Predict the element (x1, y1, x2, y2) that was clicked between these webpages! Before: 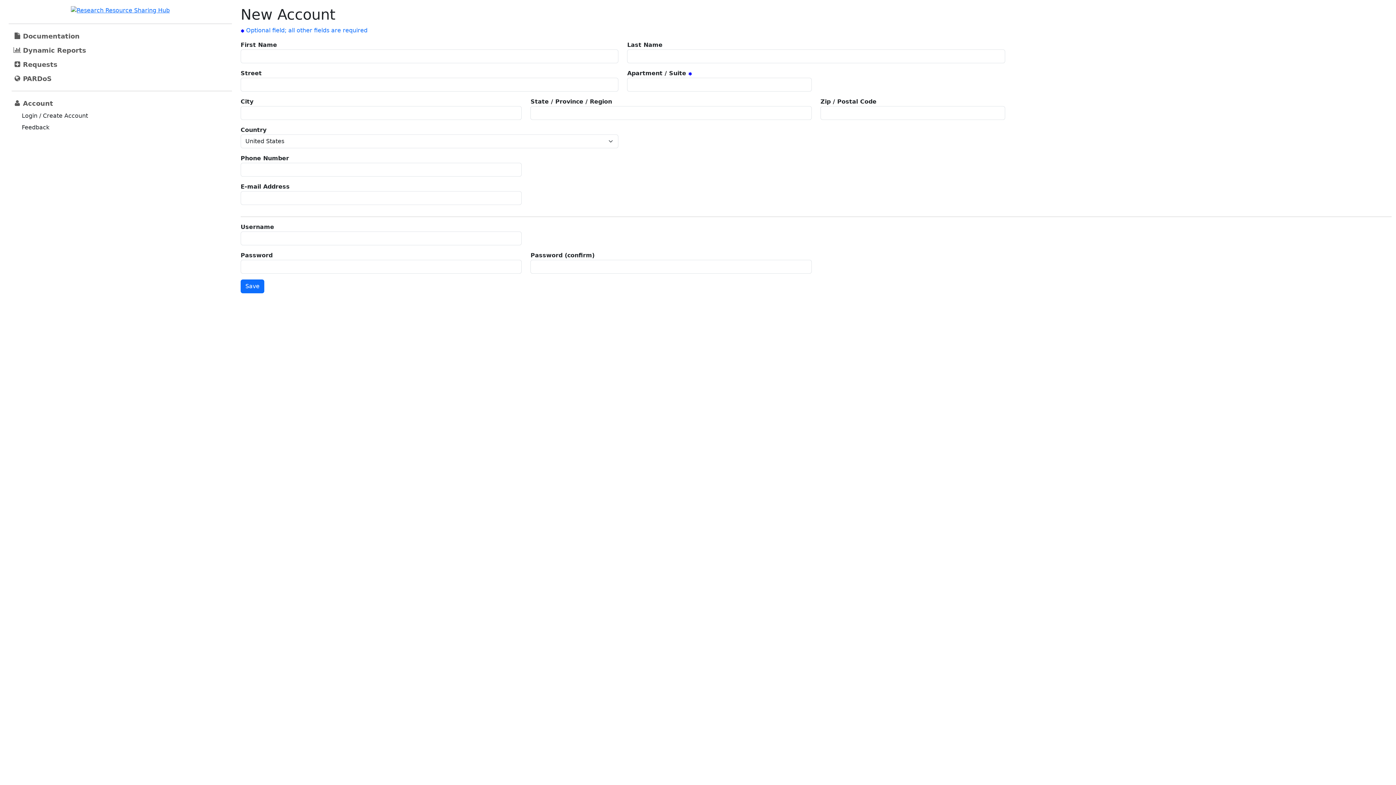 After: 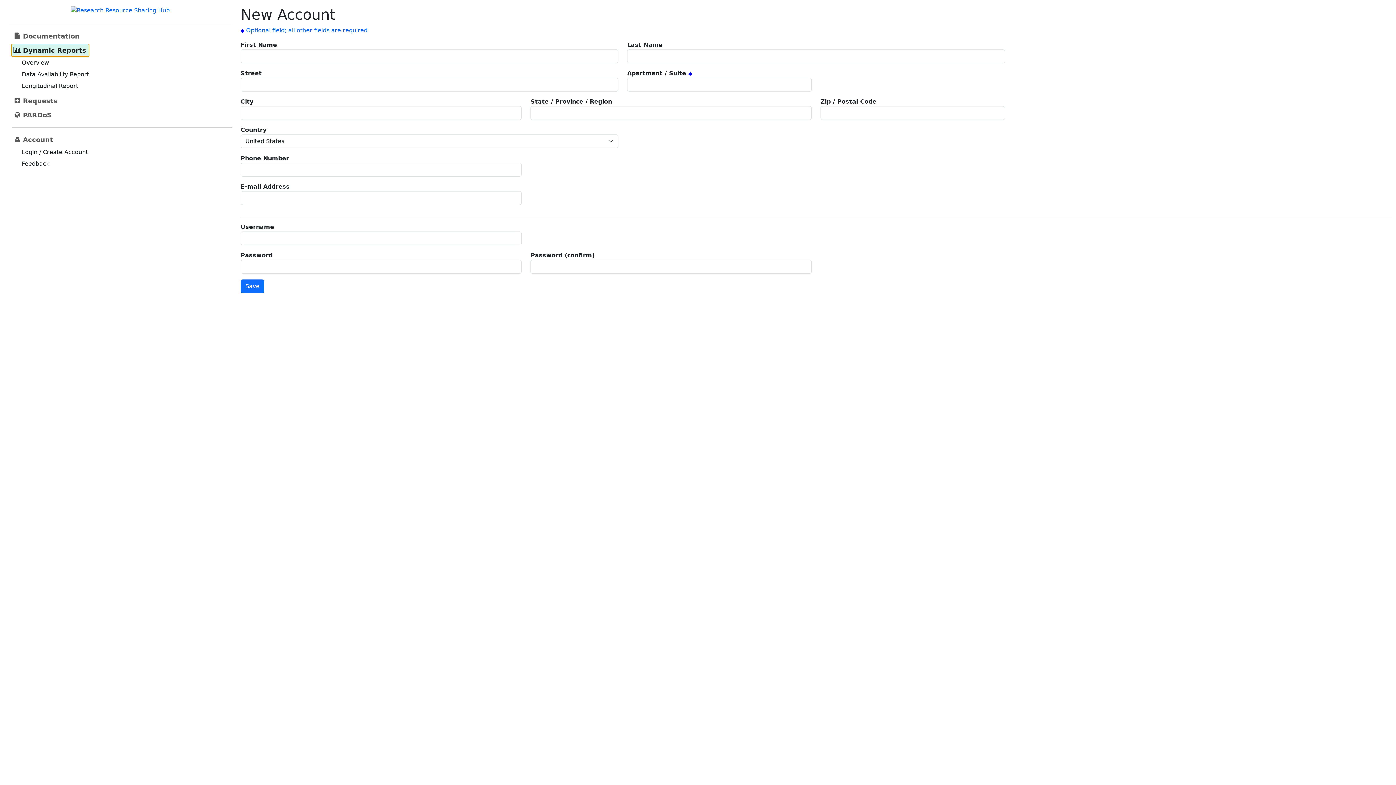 Action: label: Dynamic Reports bbox: (11, 43, 89, 56)